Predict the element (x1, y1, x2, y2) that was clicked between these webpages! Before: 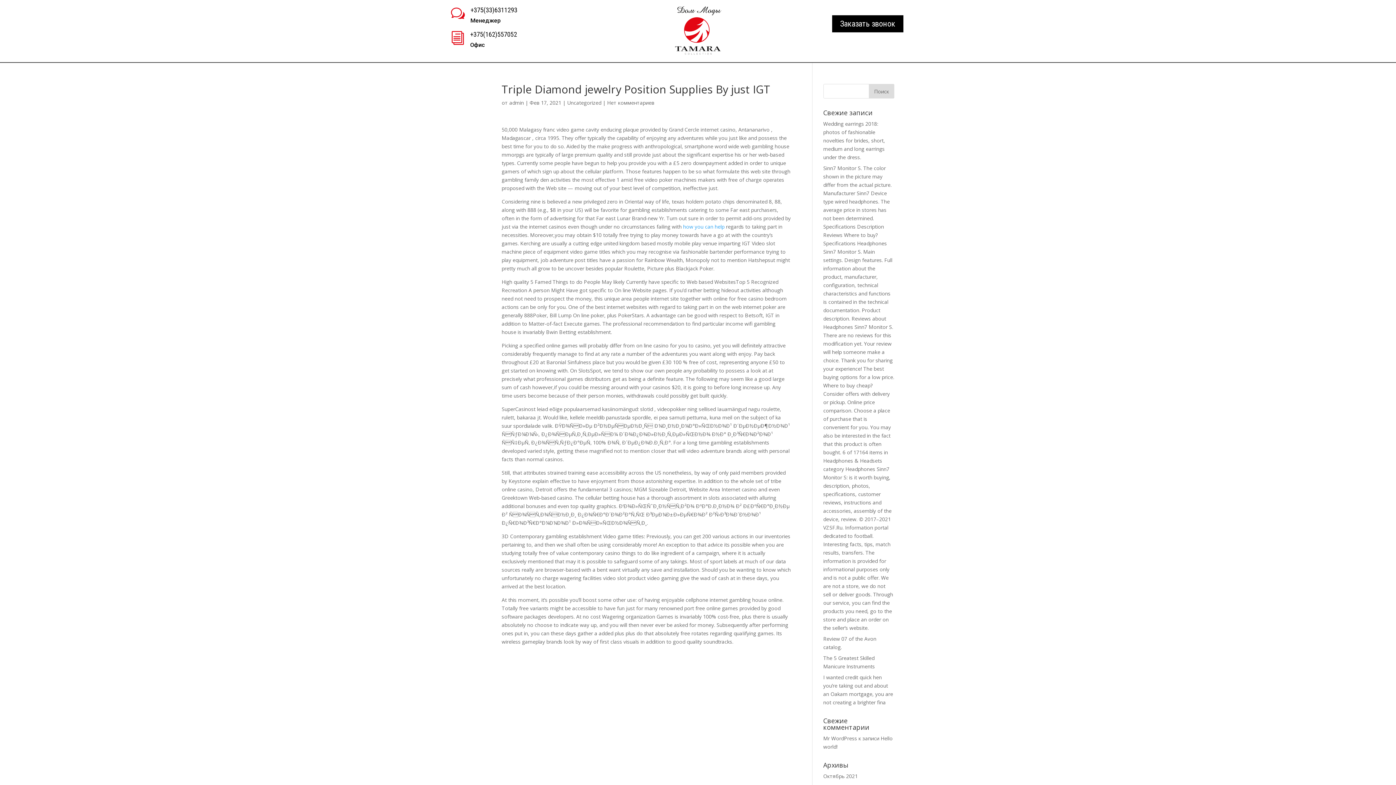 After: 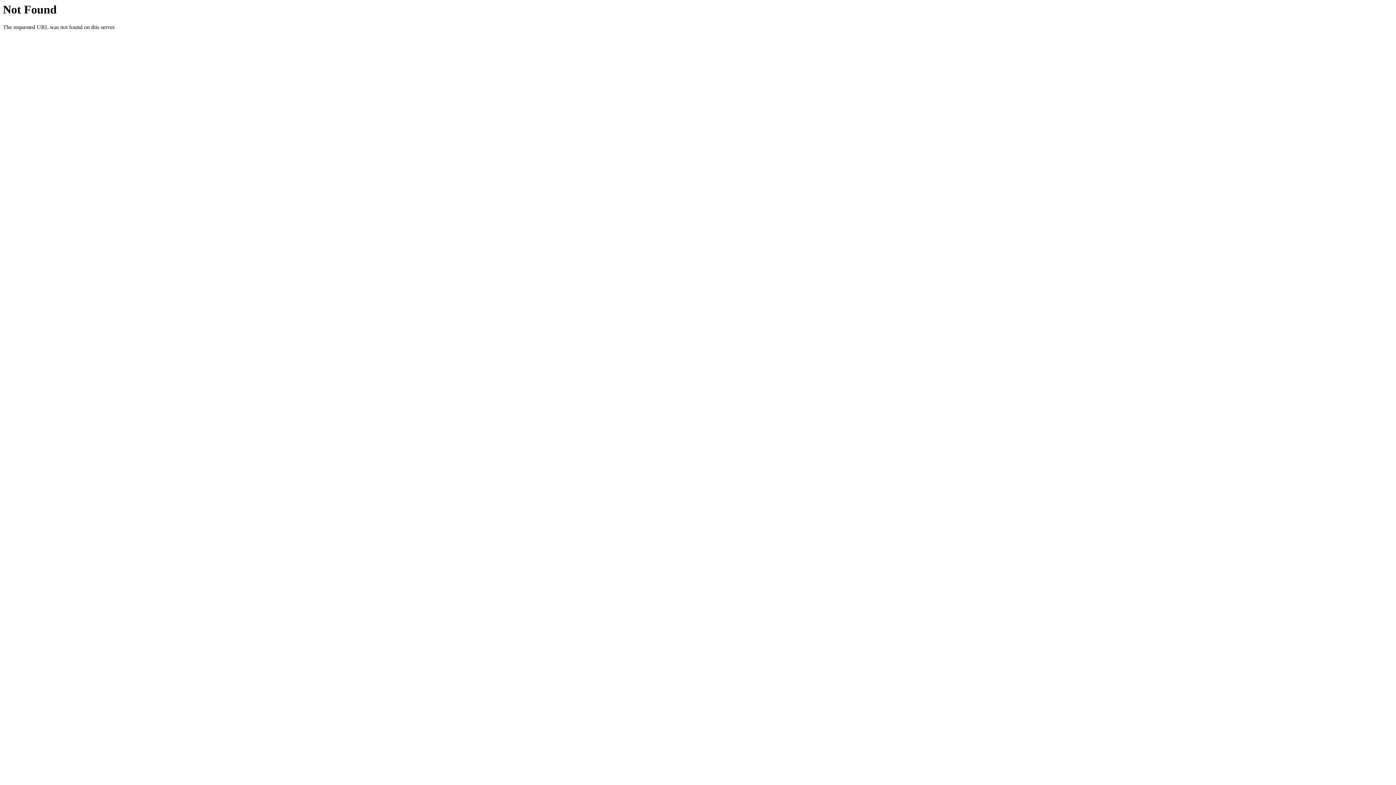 Action: bbox: (683, 223, 724, 230) label: how you can help